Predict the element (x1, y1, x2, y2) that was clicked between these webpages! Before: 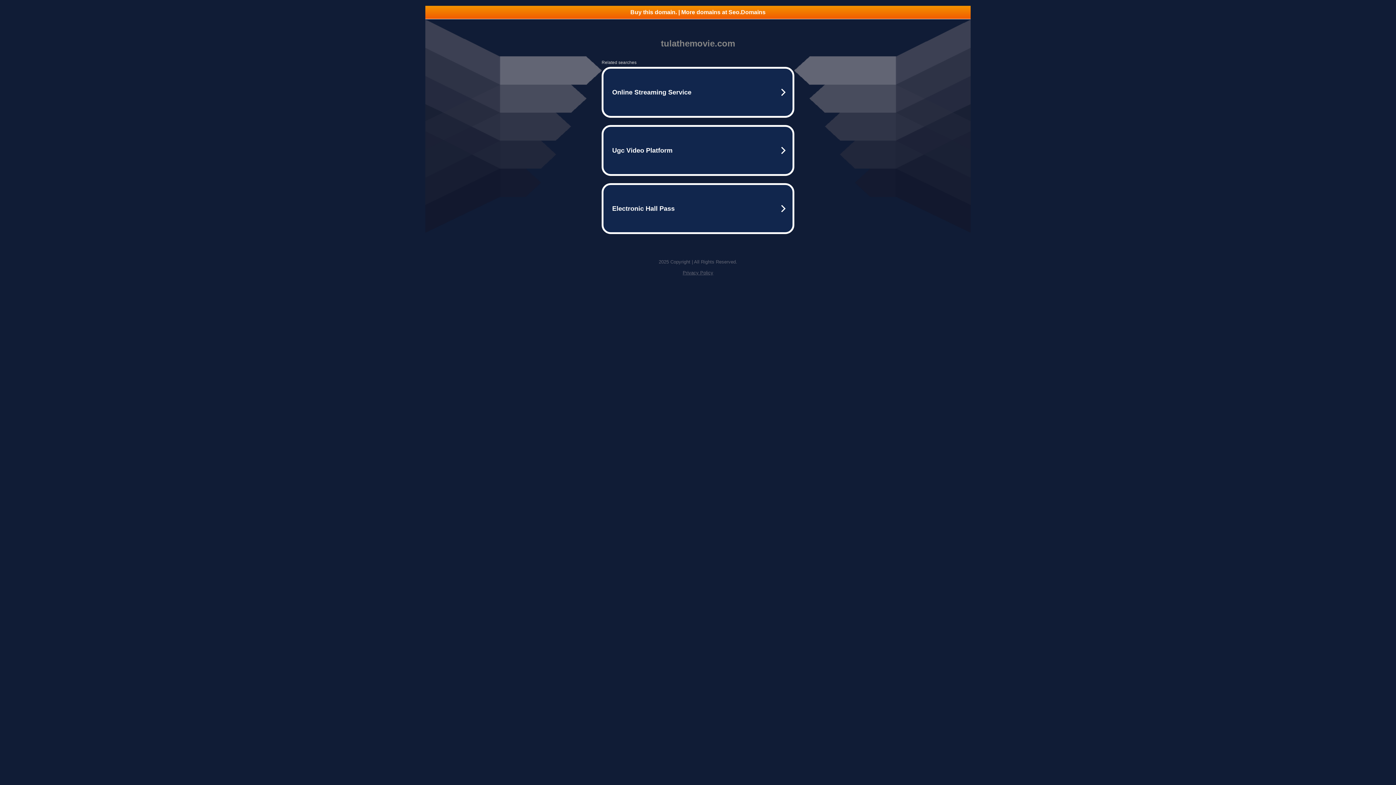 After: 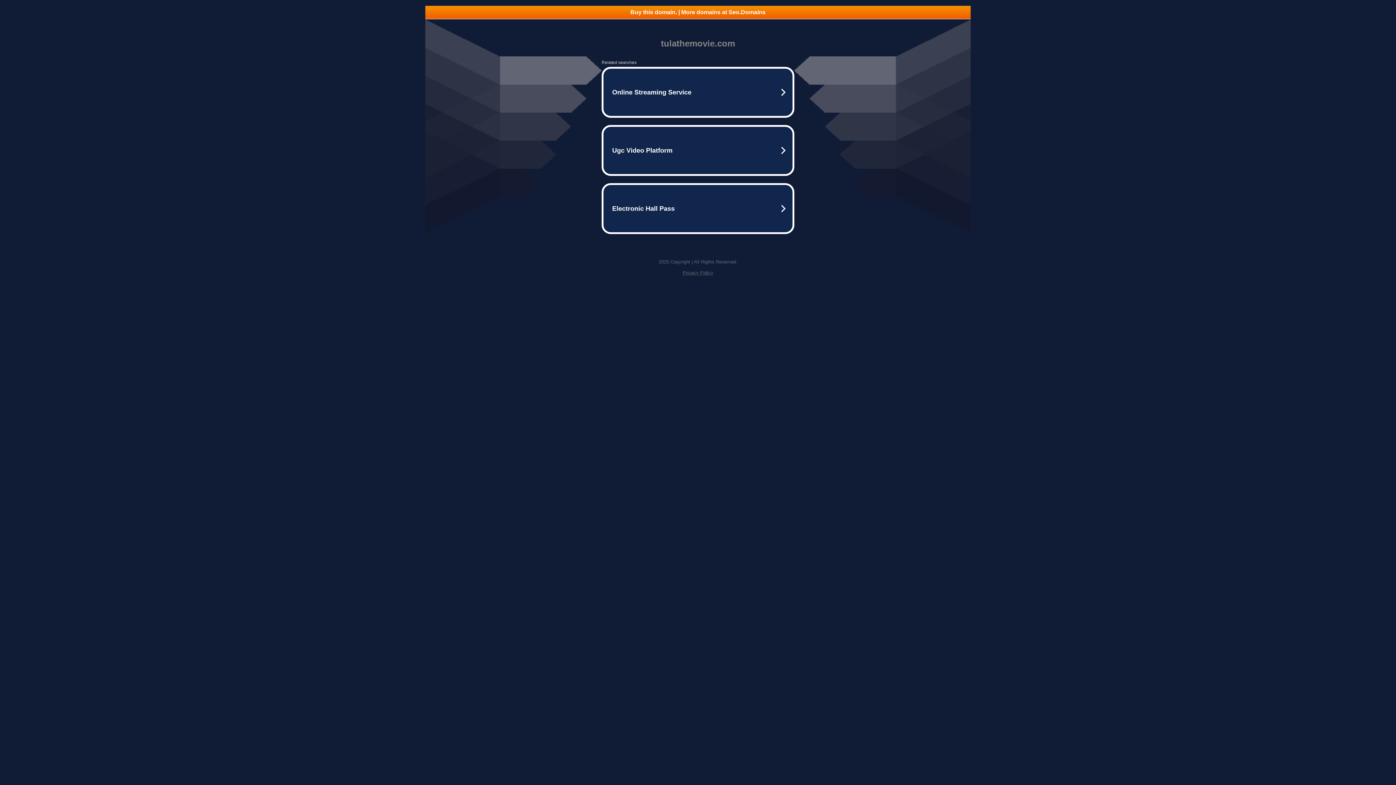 Action: label: Buy this domain. | More domains at Seo.Domains bbox: (425, 5, 970, 18)